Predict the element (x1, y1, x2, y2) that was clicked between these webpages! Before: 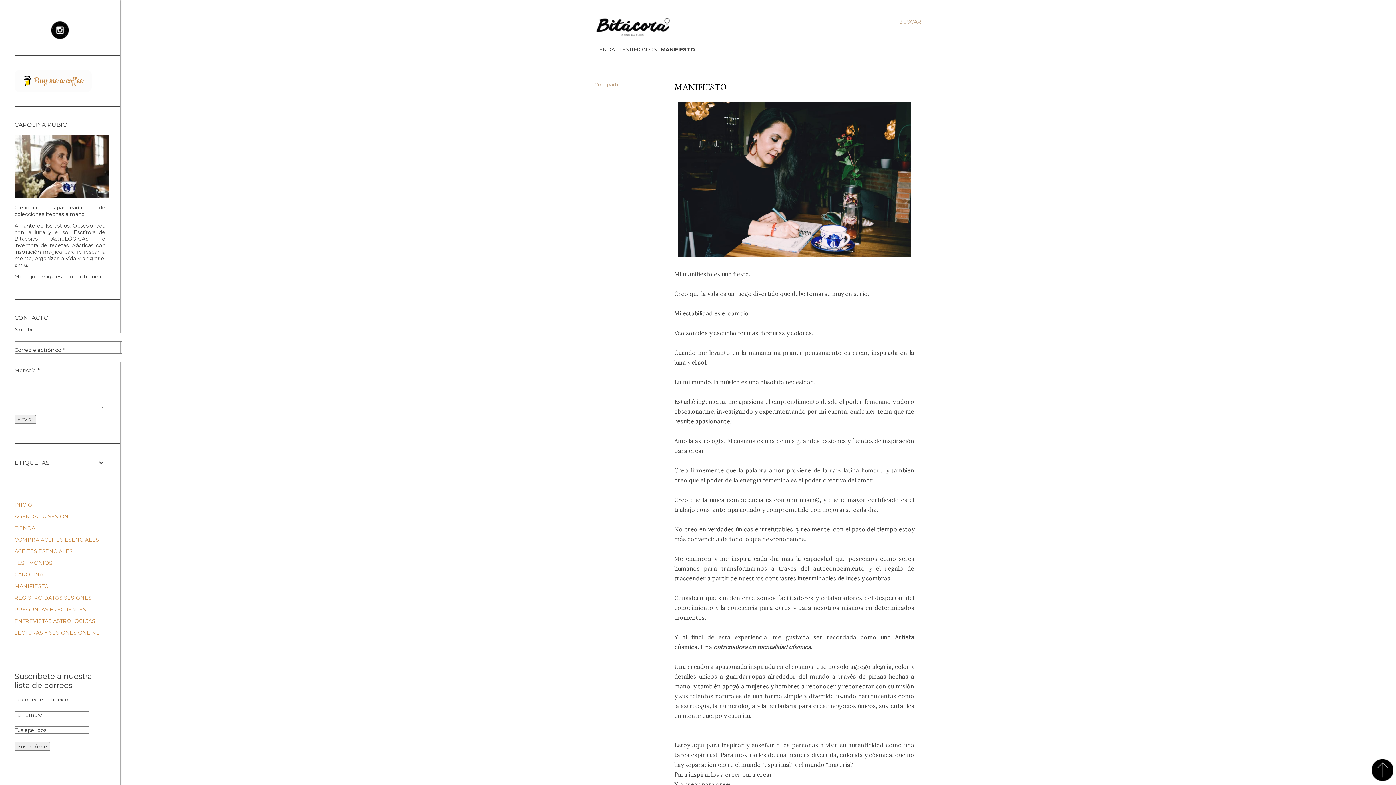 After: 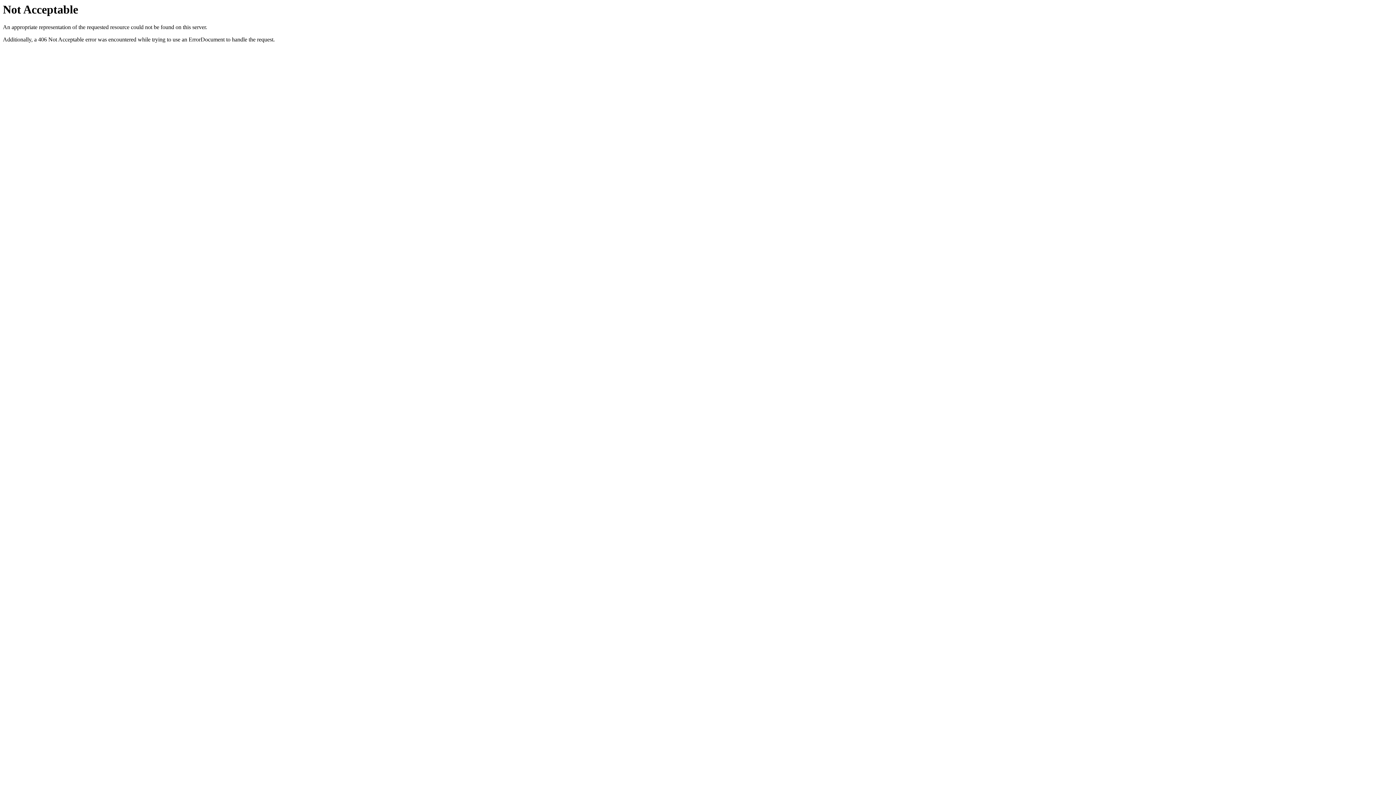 Action: label: INICIO bbox: (14, 501, 32, 508)